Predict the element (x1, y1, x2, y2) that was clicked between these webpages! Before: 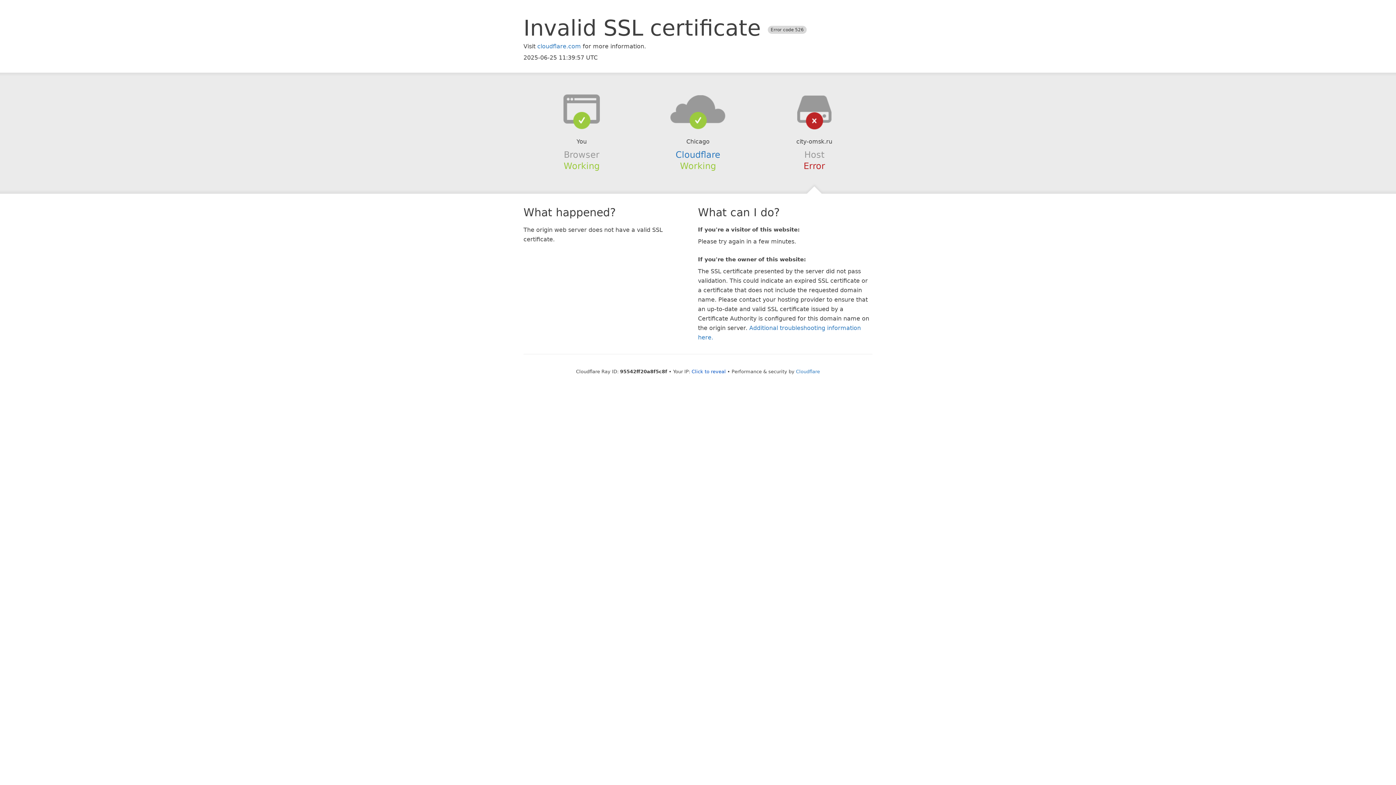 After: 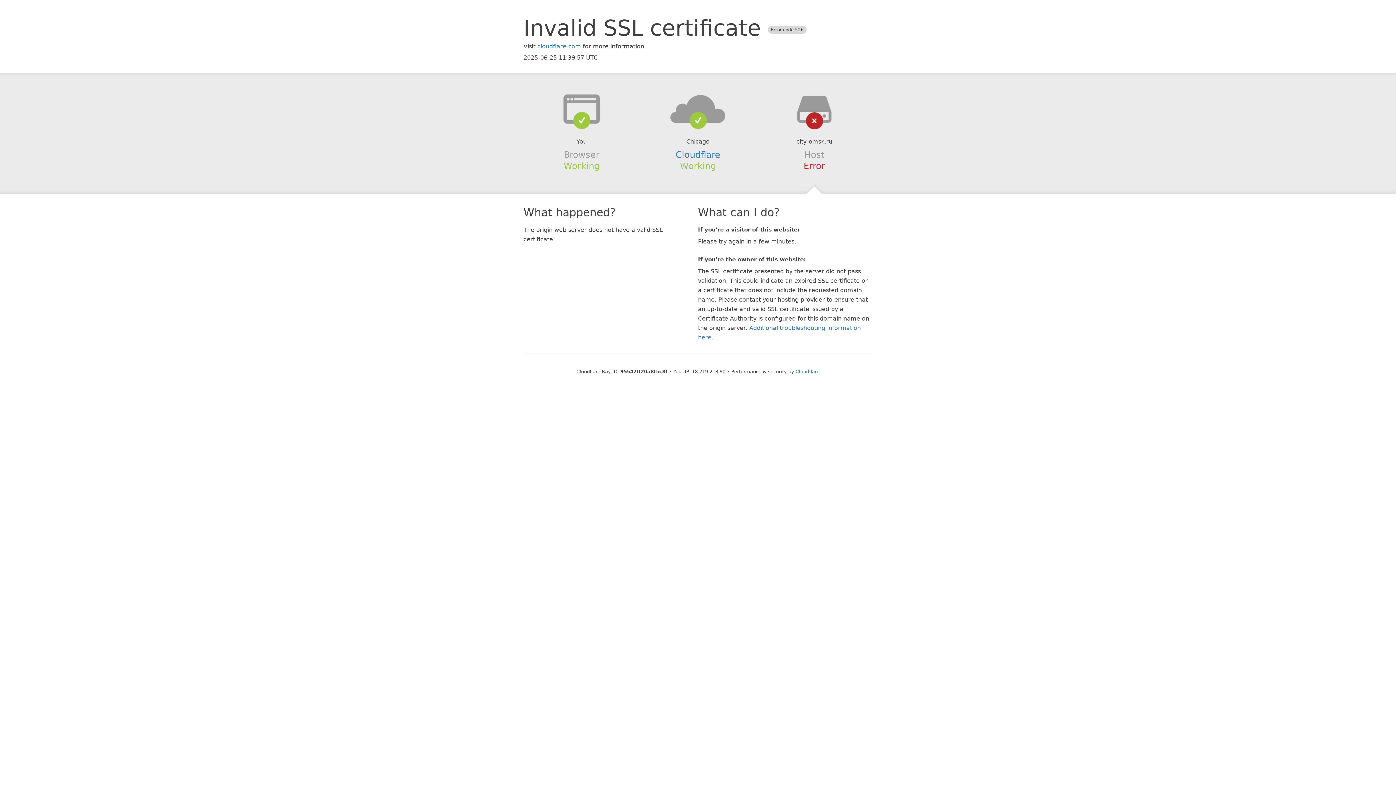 Action: bbox: (691, 368, 726, 374) label: Click to reveal